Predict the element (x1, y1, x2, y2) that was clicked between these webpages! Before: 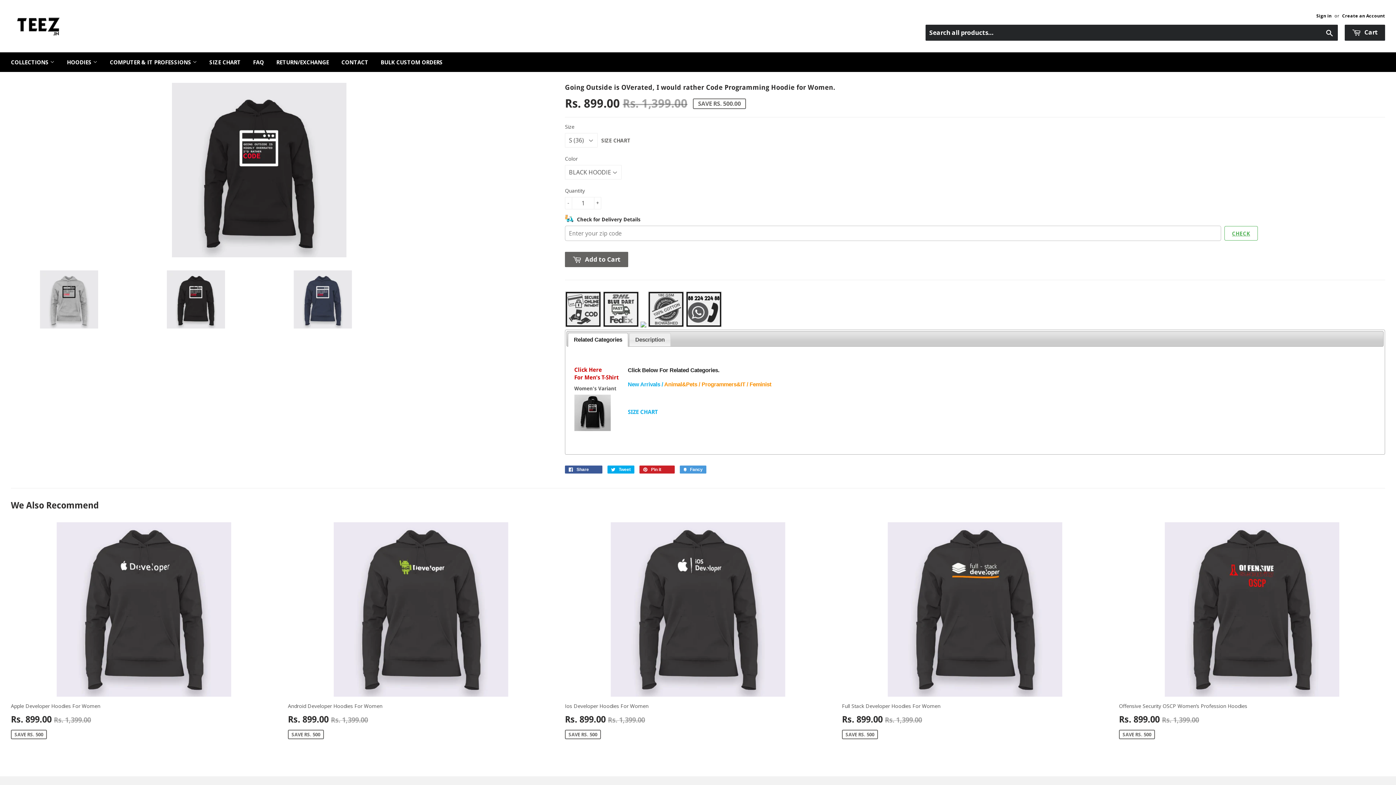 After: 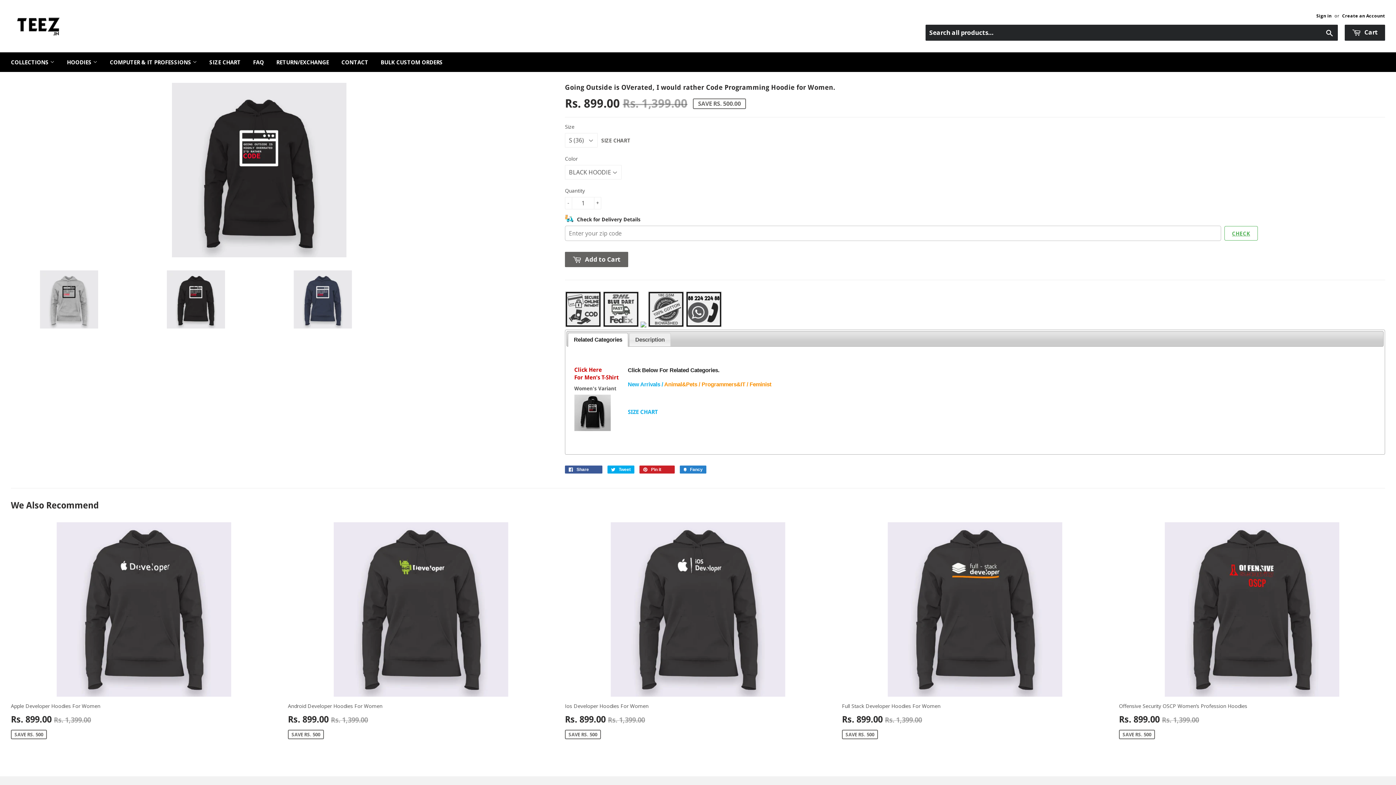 Action: bbox: (680, 465, 706, 473) label:  Fancy